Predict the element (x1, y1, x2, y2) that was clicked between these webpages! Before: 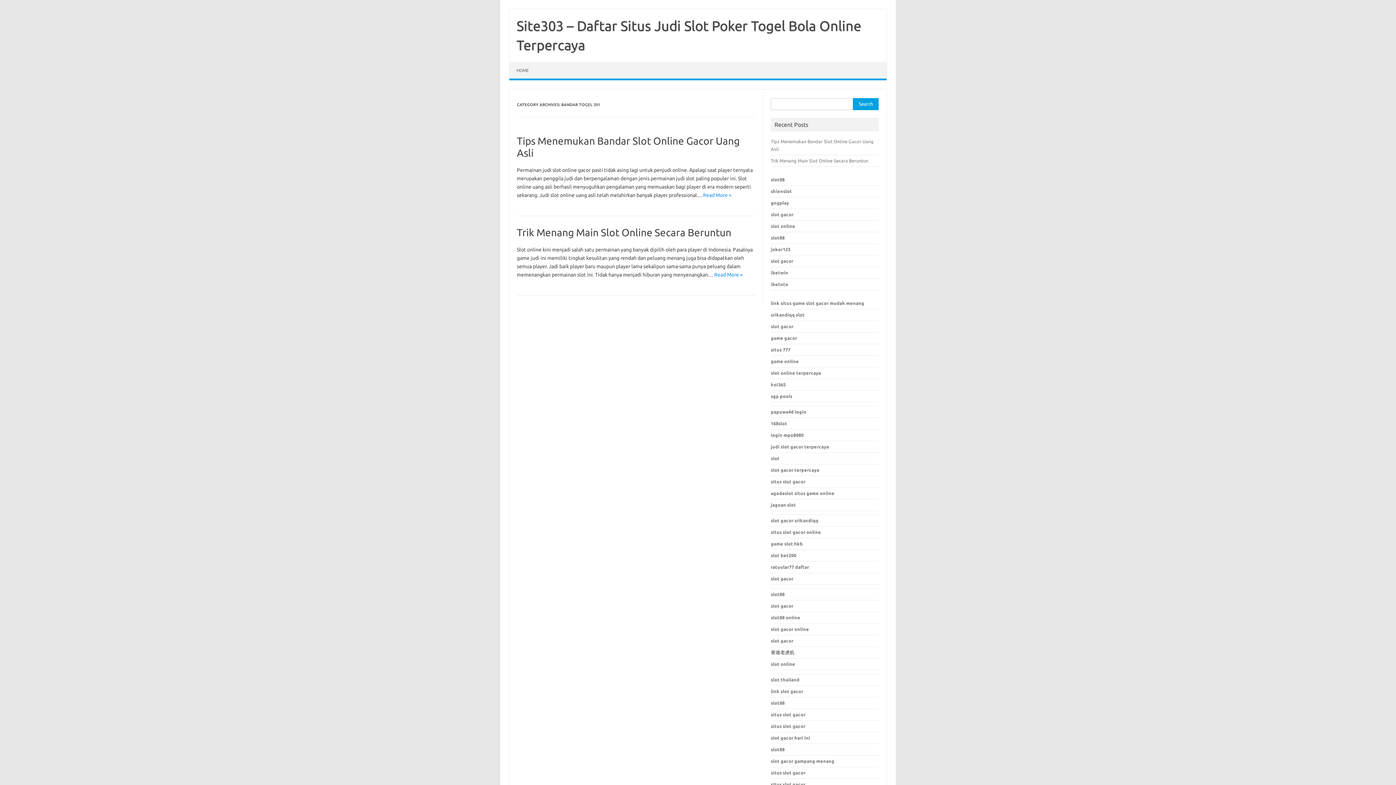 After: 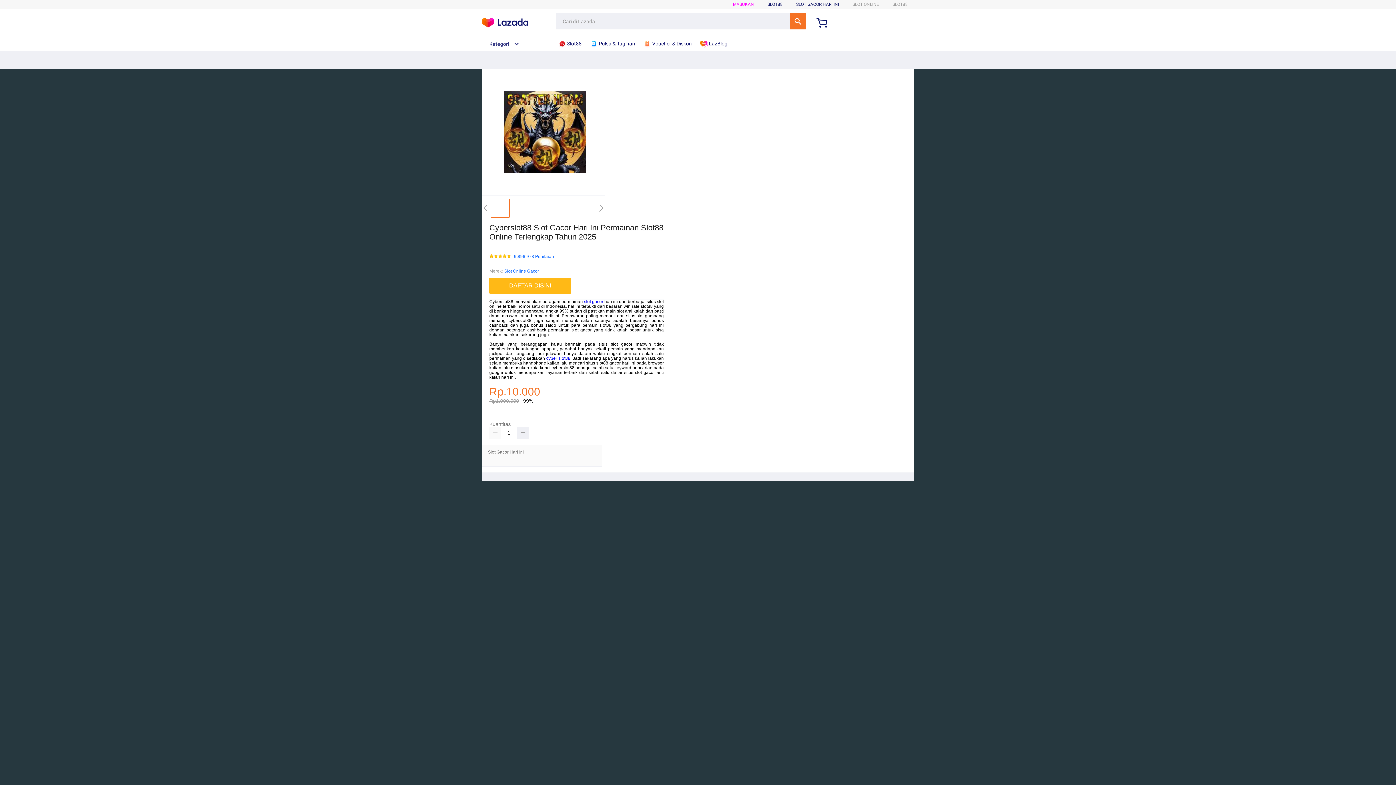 Action: bbox: (771, 592, 784, 597) label: slot88